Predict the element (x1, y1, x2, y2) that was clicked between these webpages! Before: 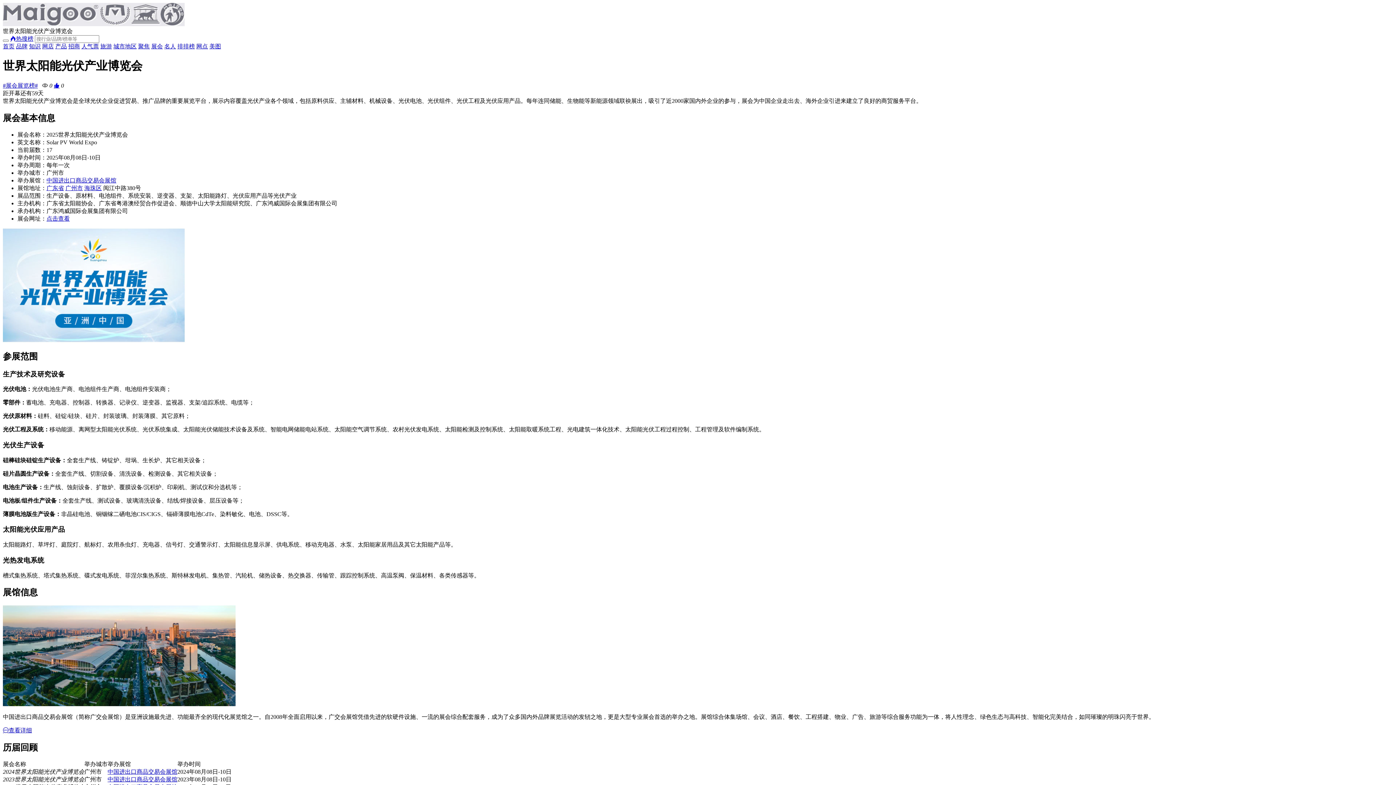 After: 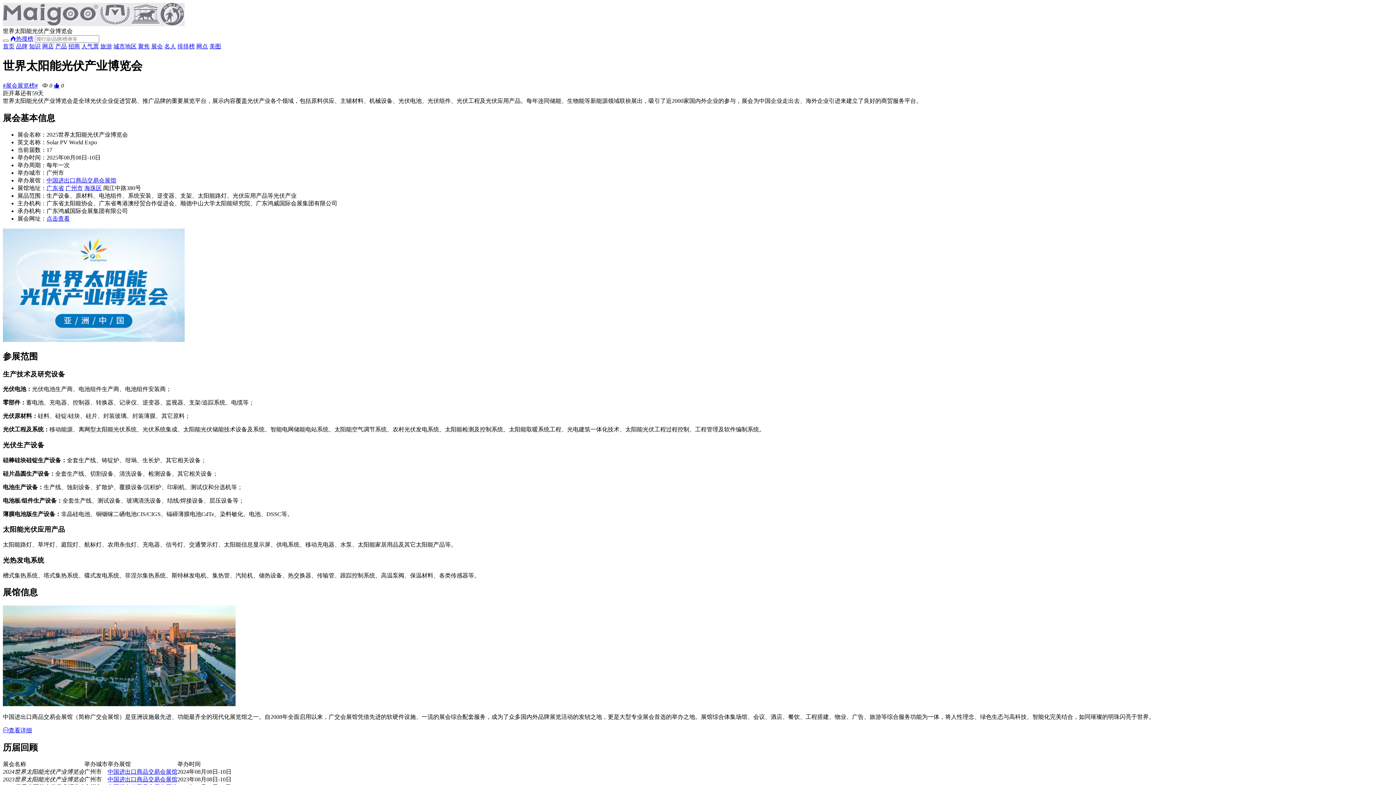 Action: bbox: (107, 769, 177, 775) label: 中国进出口商品交易会展馆